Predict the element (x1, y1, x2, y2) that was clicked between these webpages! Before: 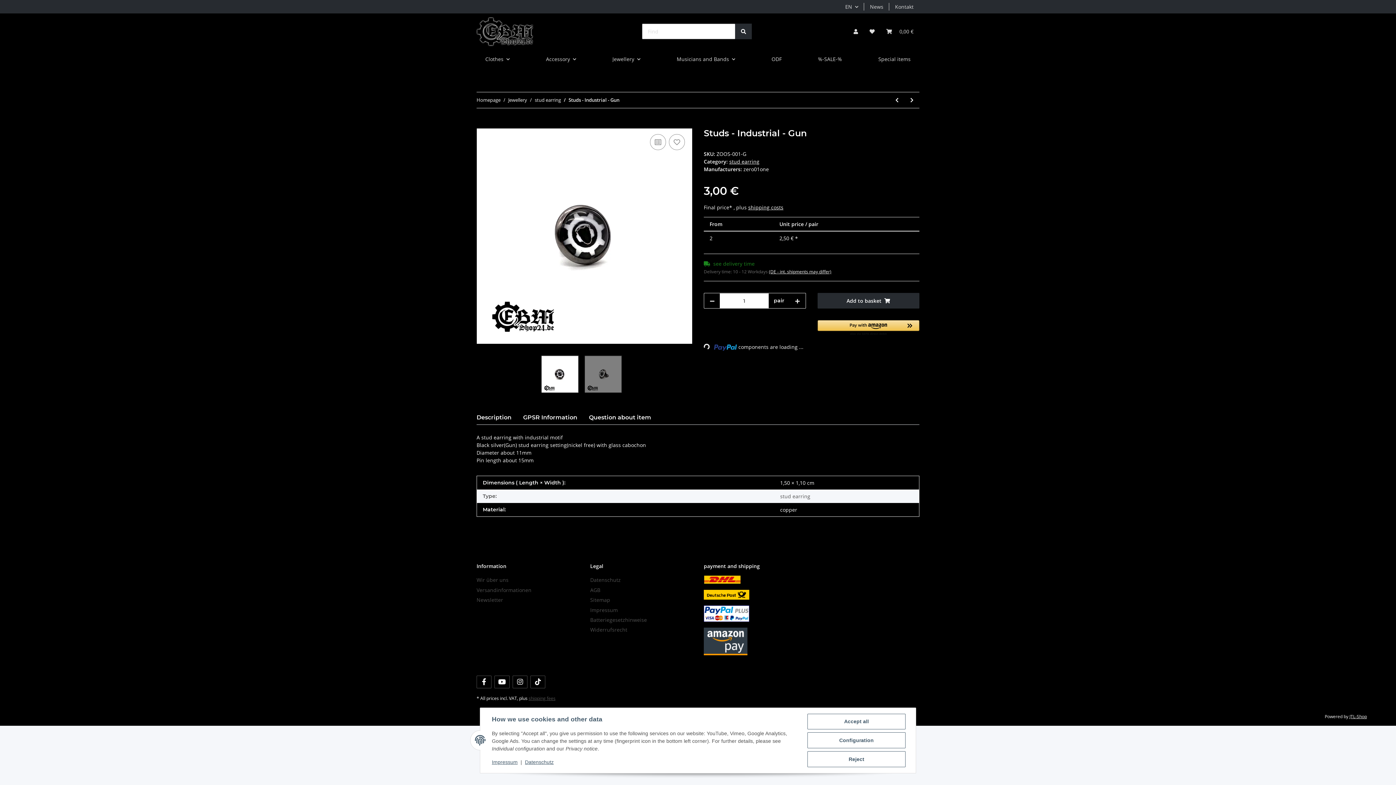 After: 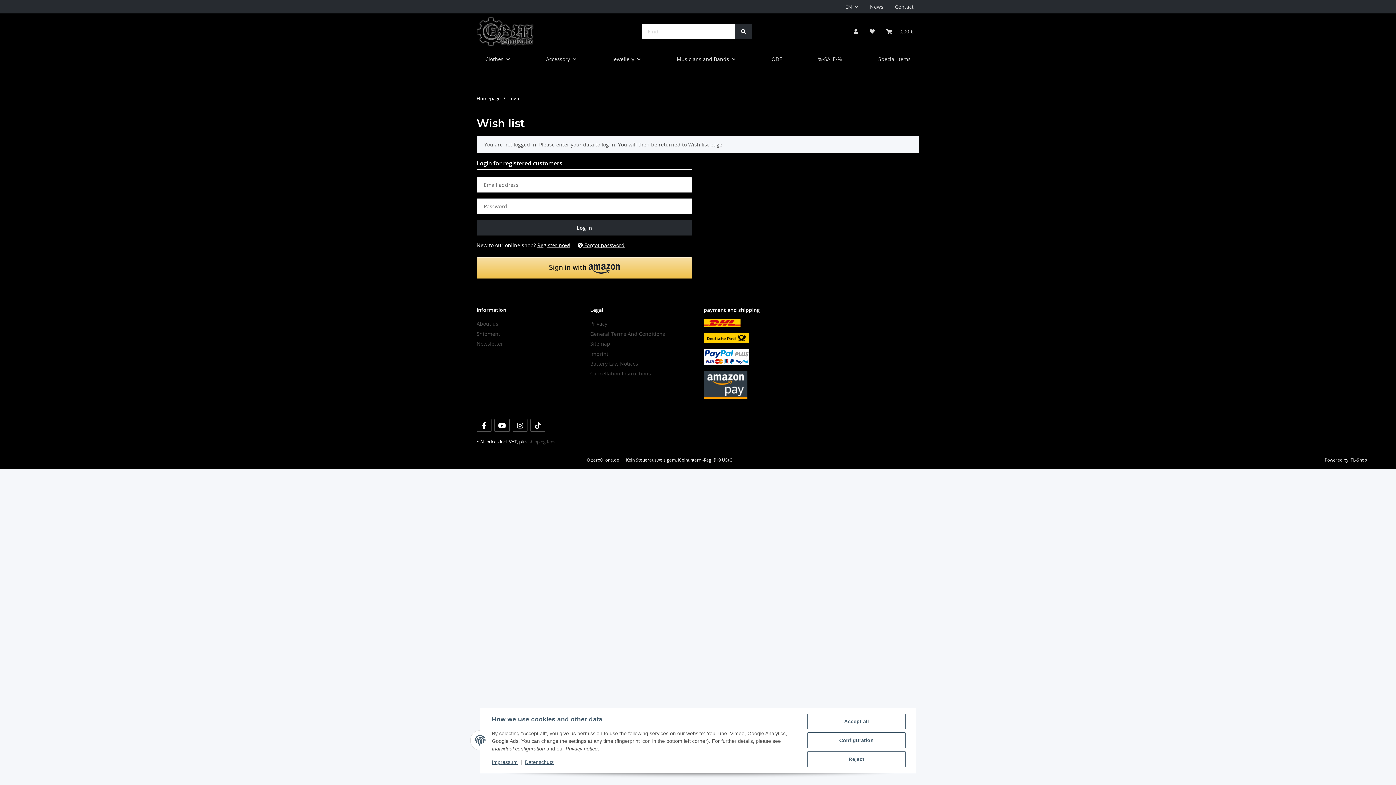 Action: label: Add to wish list bbox: (669, 134, 685, 150)